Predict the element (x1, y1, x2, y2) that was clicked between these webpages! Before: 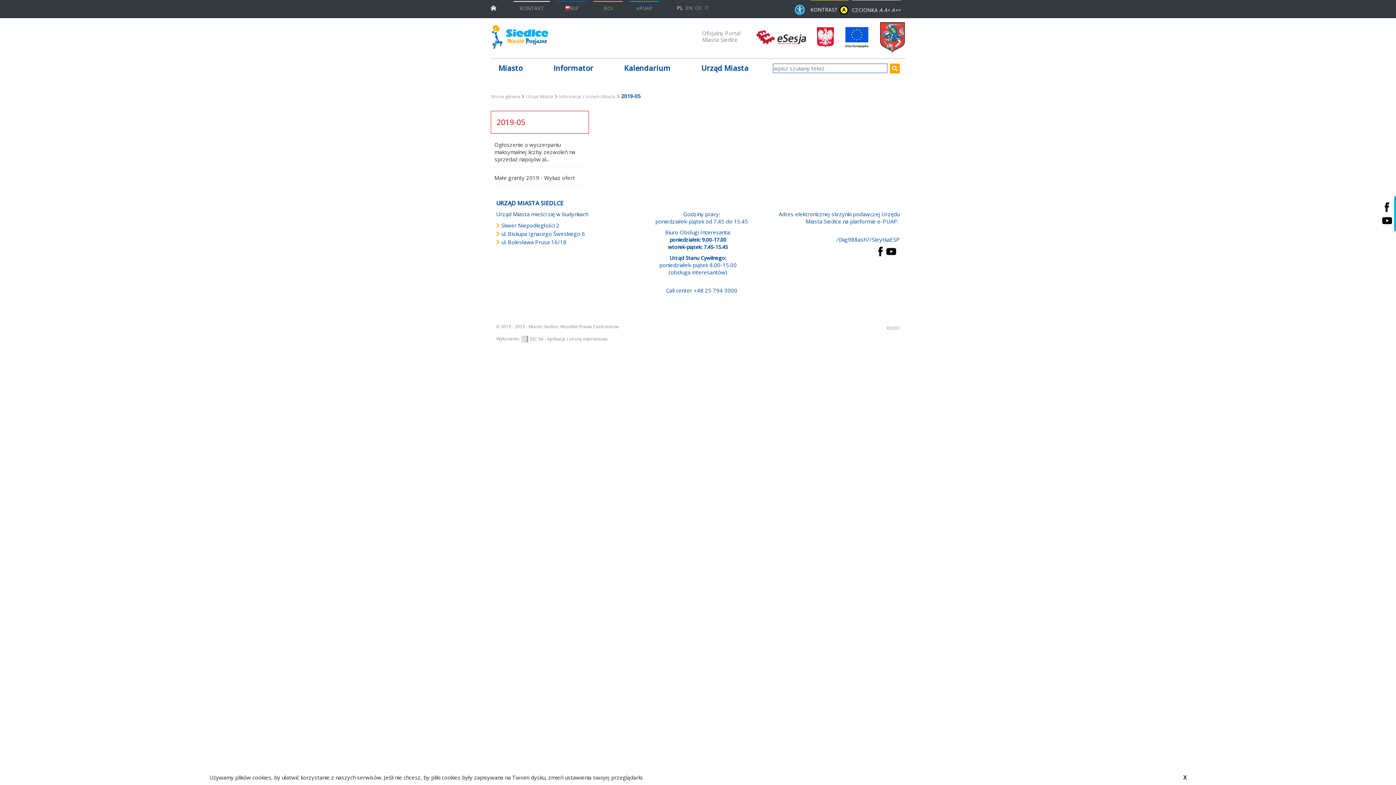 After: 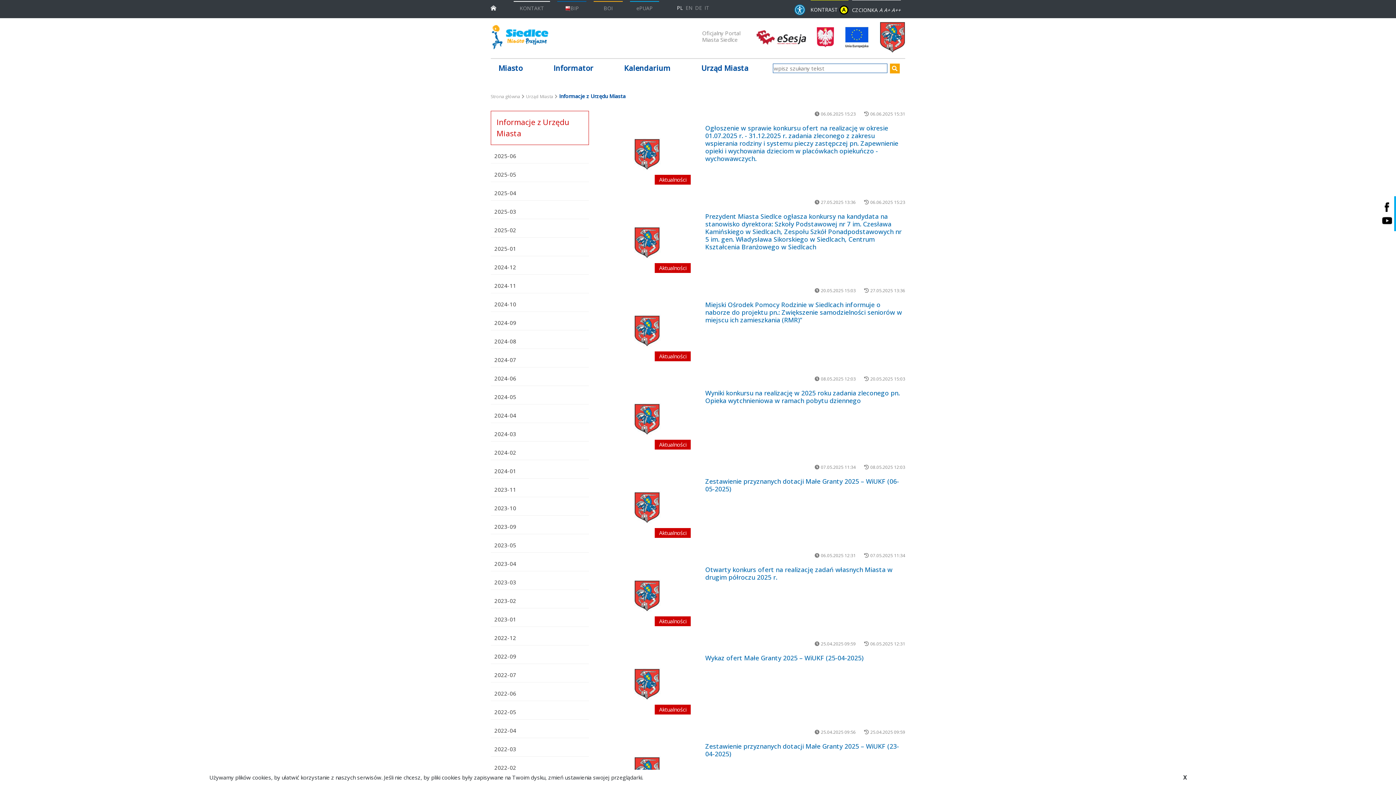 Action: label: Informacje z Urzędu Miasta bbox: (559, 93, 615, 99)